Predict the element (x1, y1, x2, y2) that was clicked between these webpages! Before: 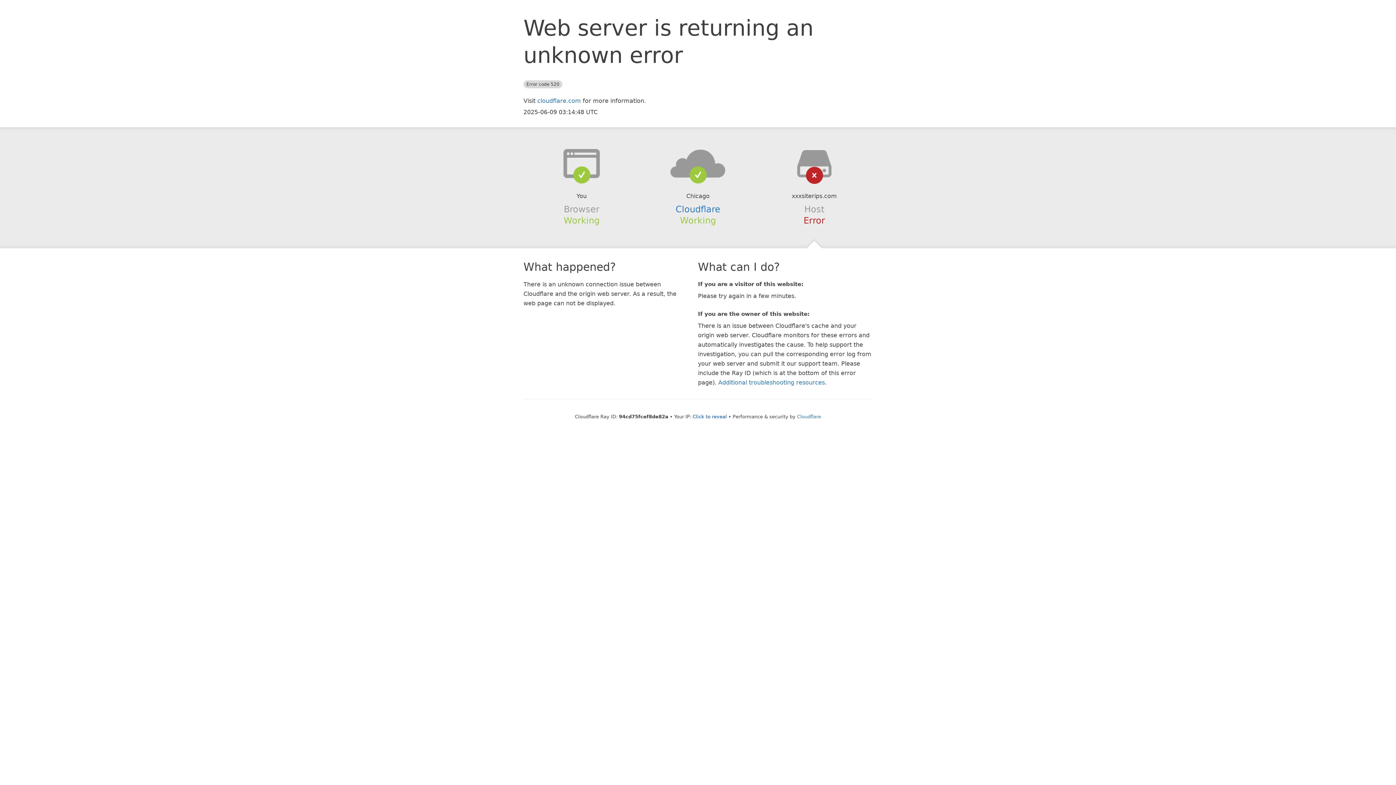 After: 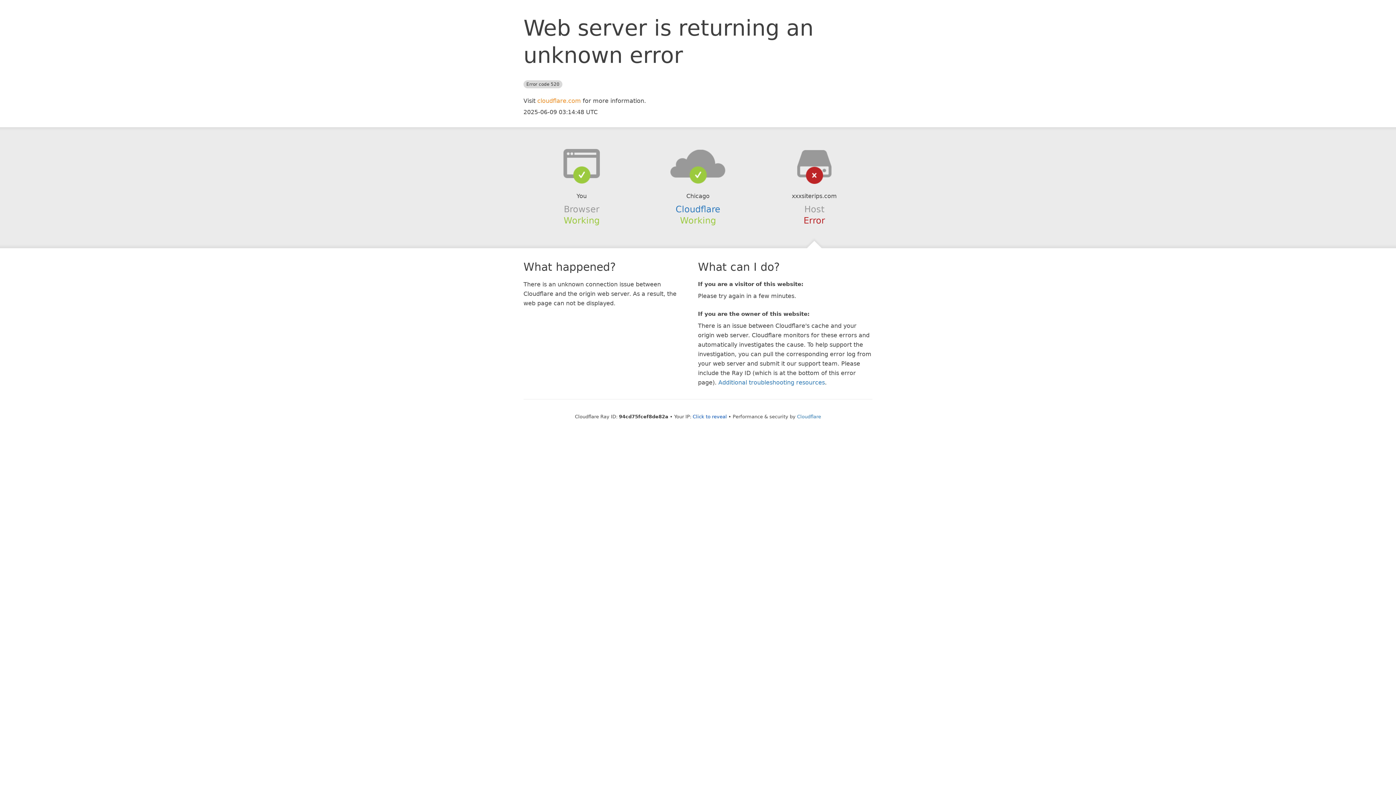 Action: bbox: (537, 97, 581, 104) label: cloudflare.com